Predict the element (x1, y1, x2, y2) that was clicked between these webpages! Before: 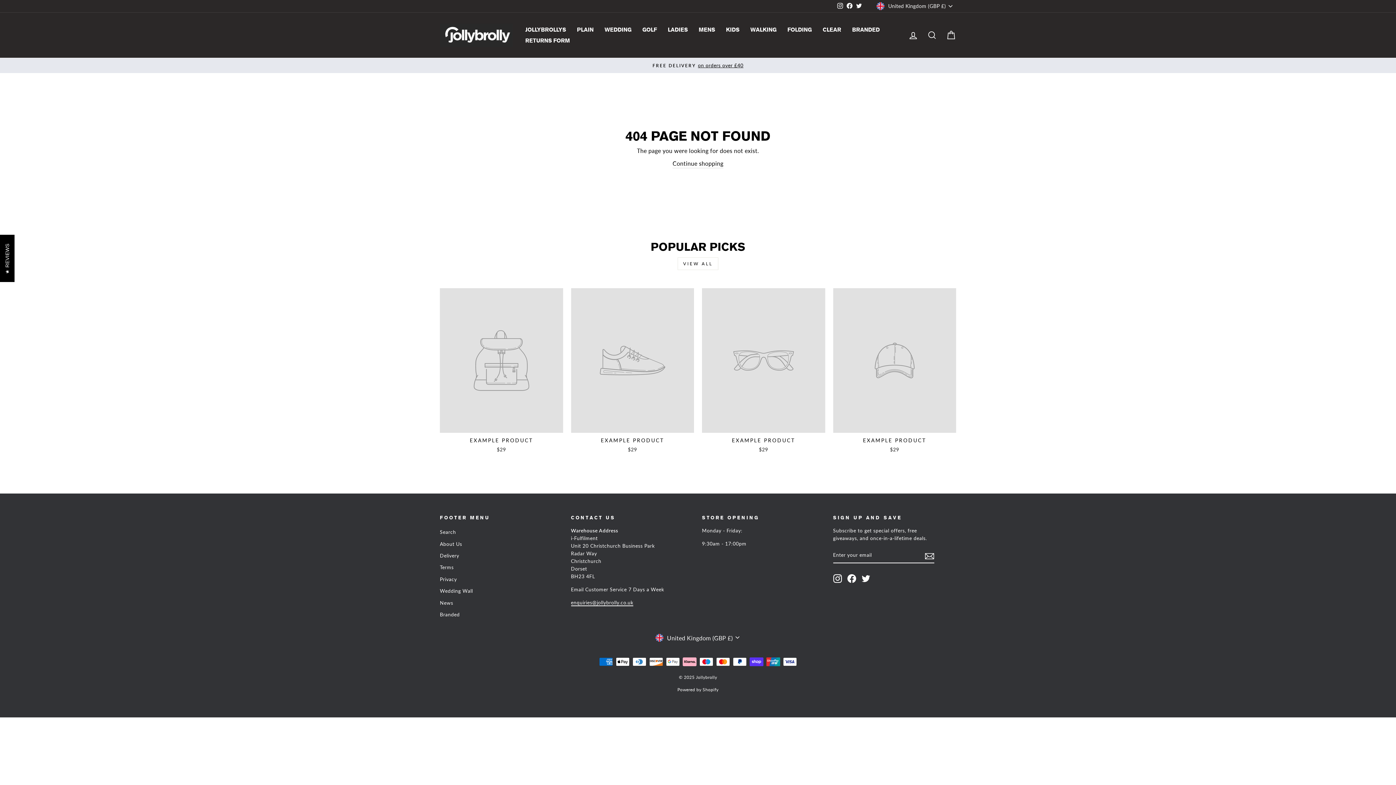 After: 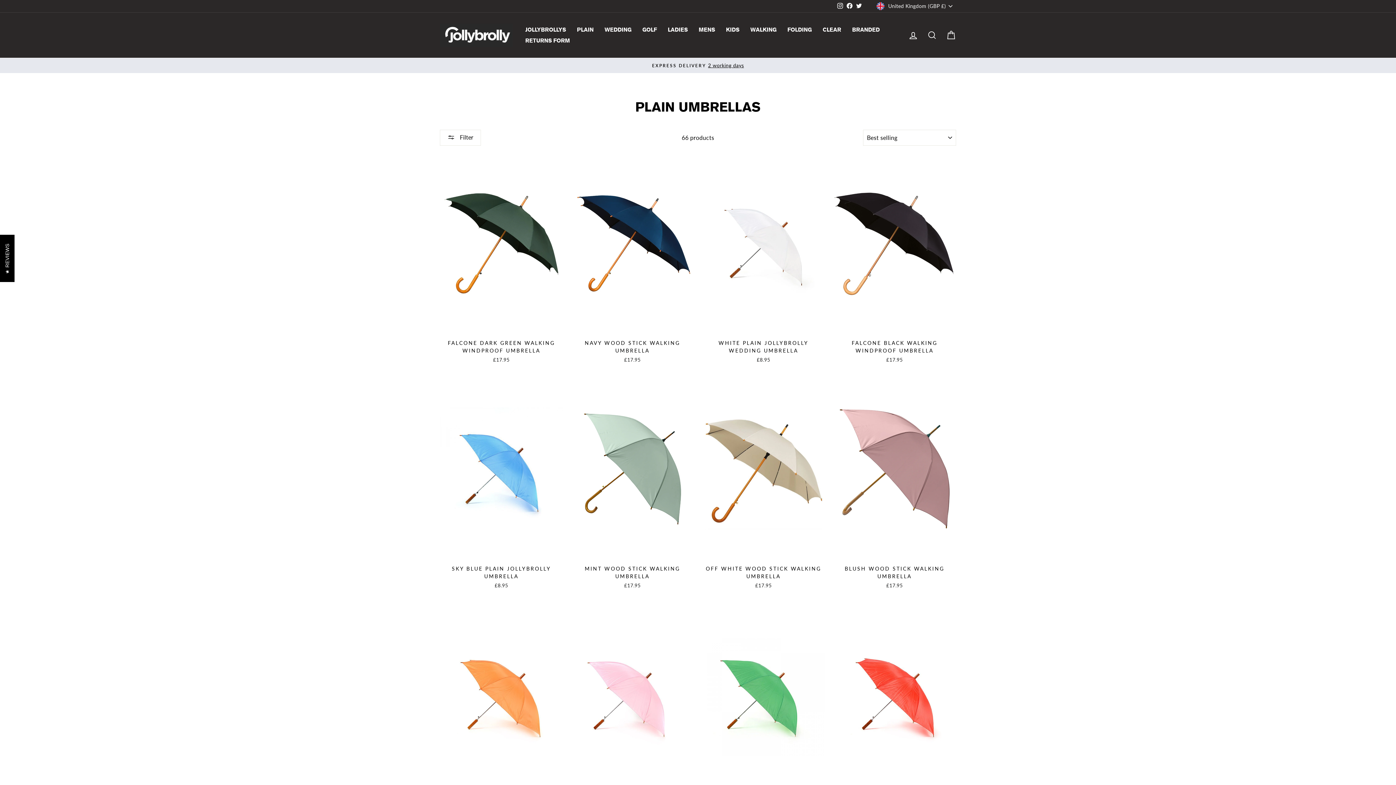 Action: bbox: (571, 24, 599, 35) label: PLAIN